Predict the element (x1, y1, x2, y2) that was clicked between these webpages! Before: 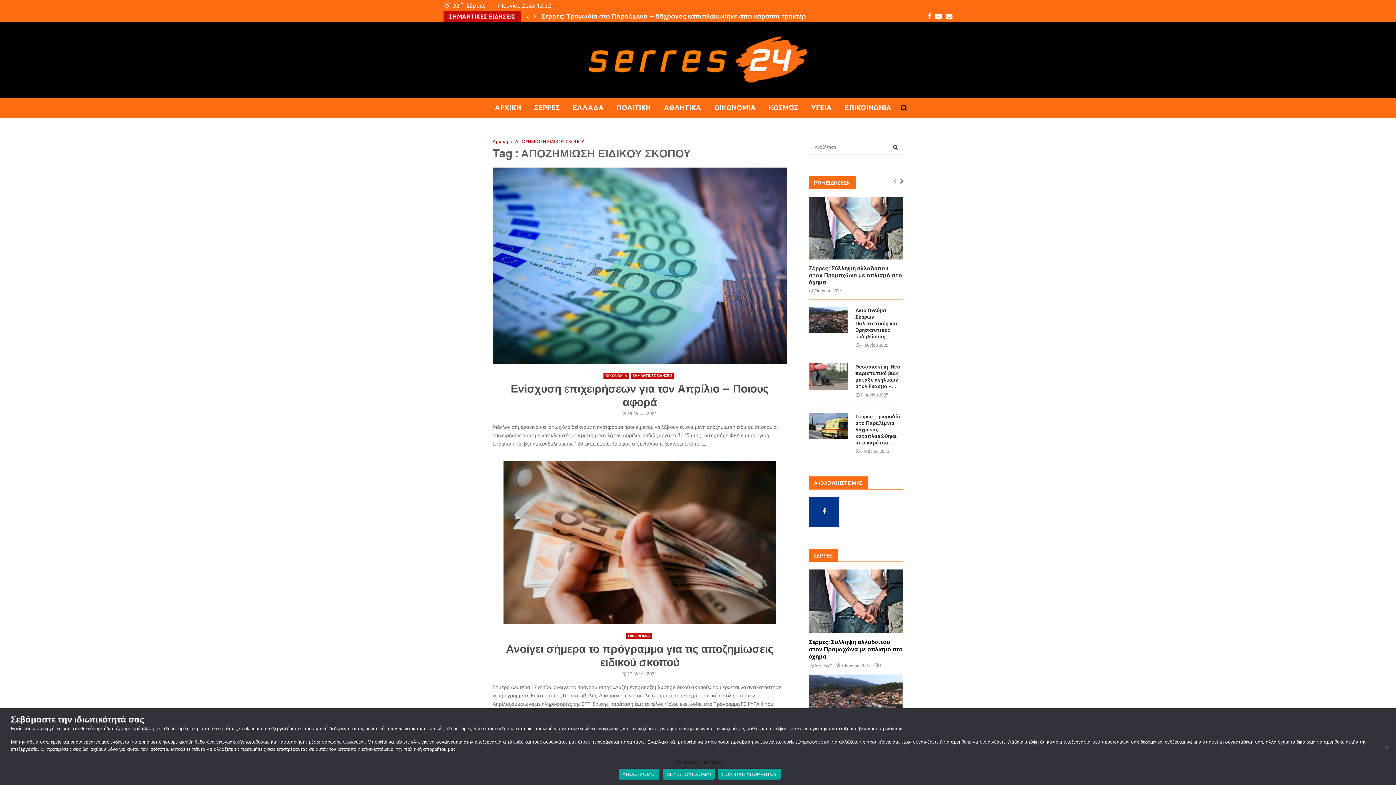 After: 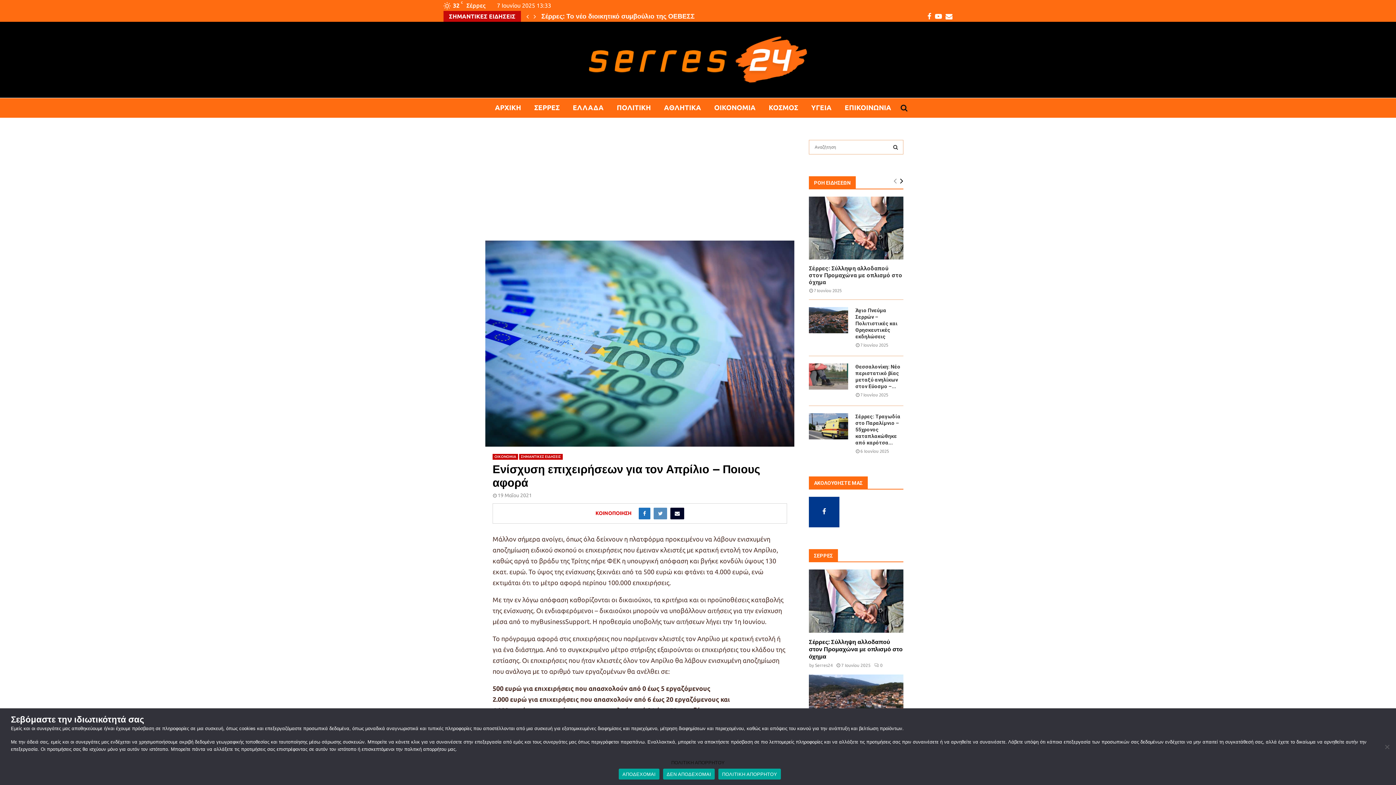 Action: label: Ενίσχυση επιχειρήσεων για τον Απρίλιο – Ποιους αφορά bbox: (510, 381, 769, 409)